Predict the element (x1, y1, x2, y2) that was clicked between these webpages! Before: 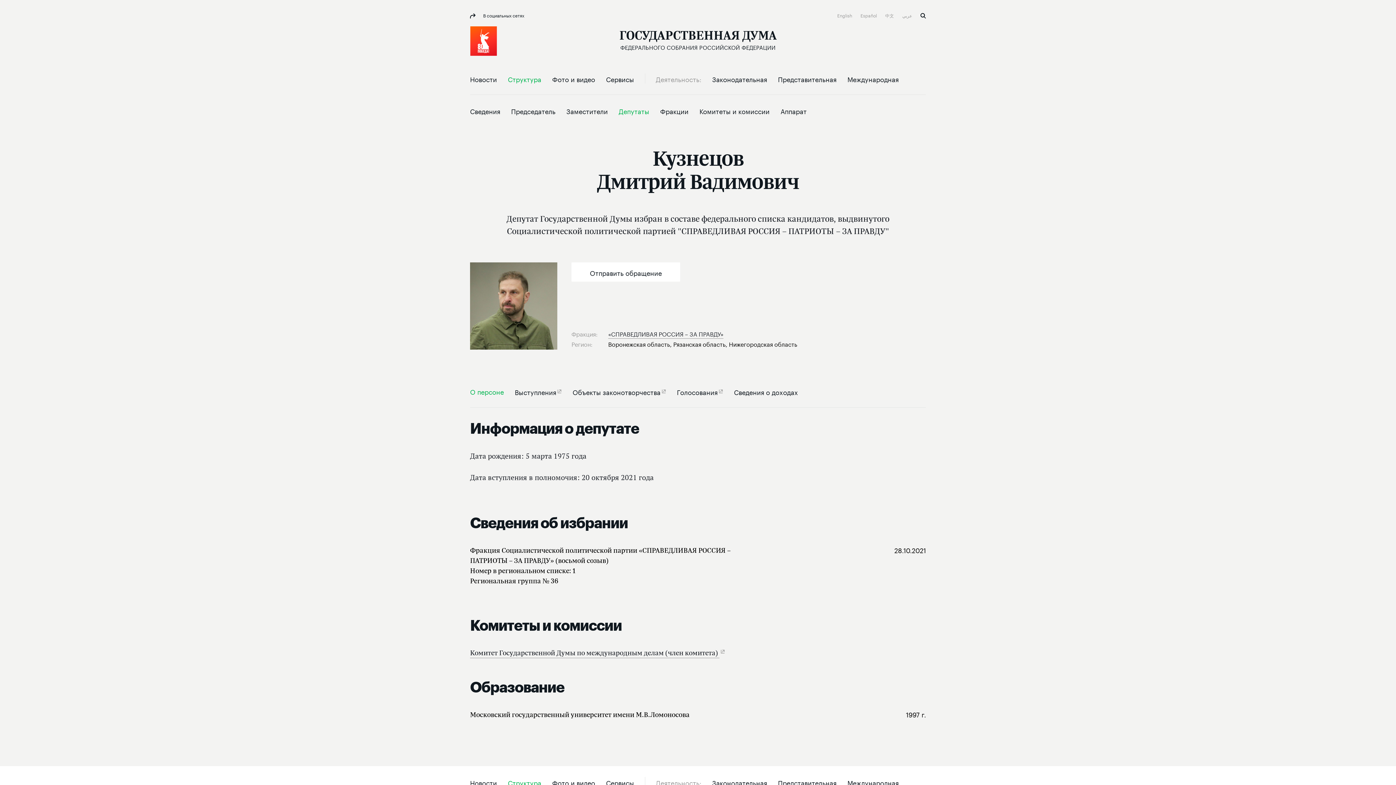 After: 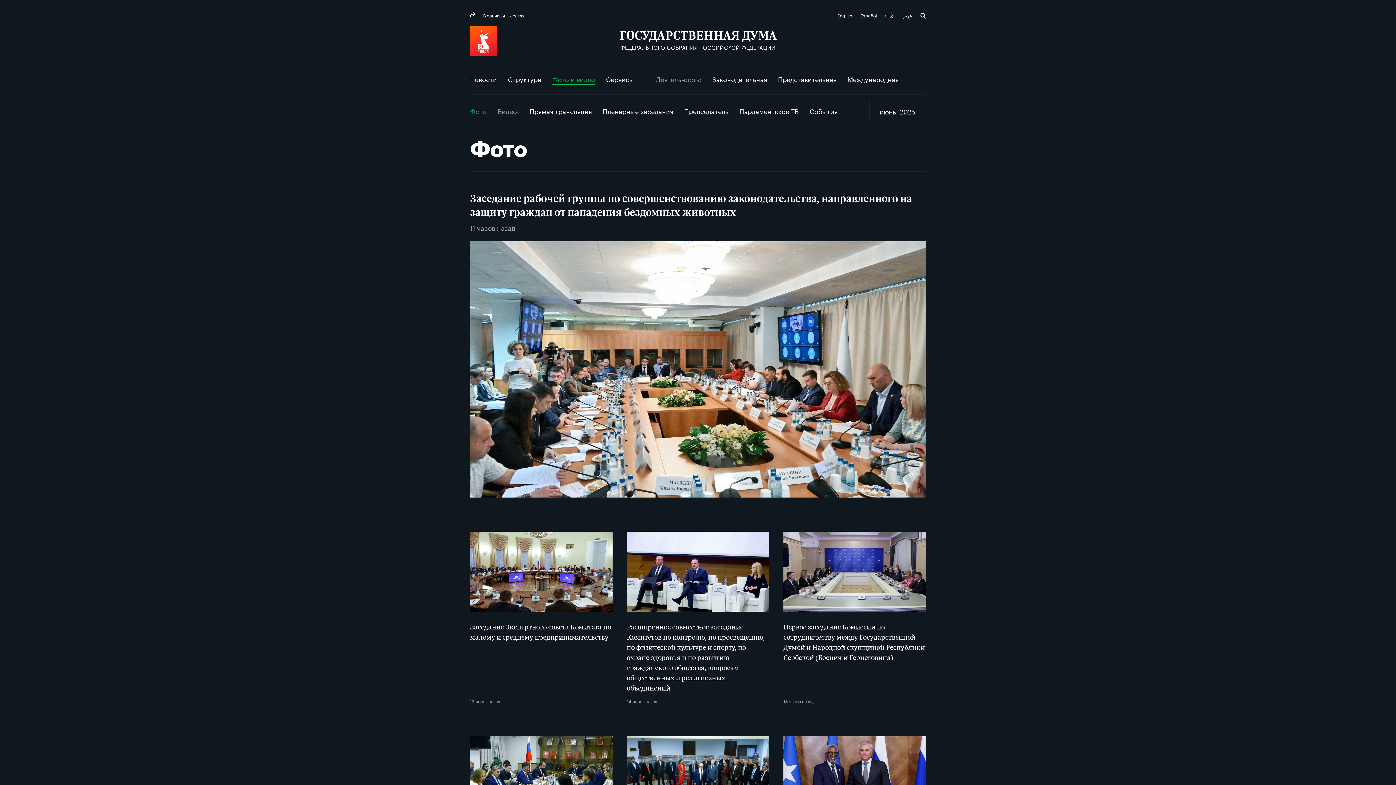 Action: label: Фото и видео bbox: (552, 74, 595, 83)